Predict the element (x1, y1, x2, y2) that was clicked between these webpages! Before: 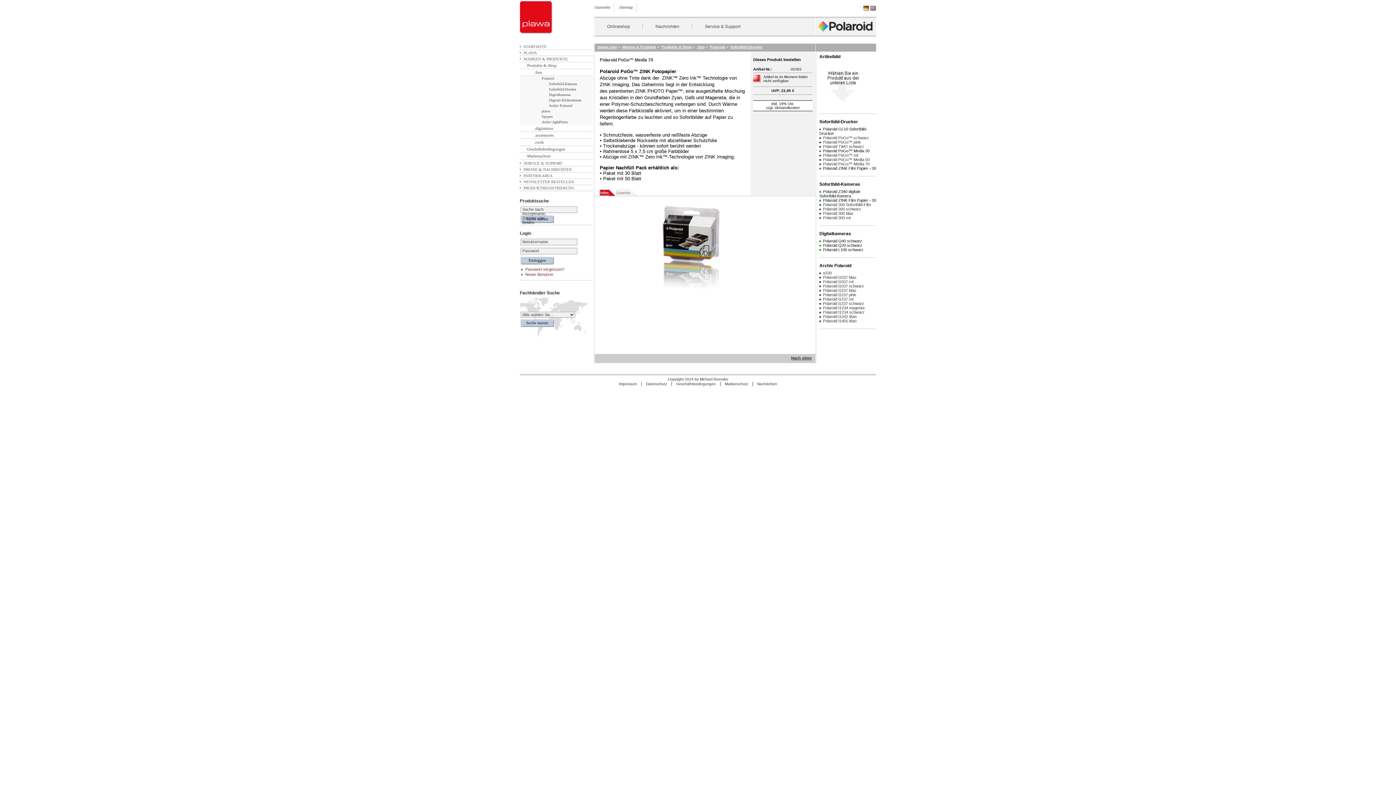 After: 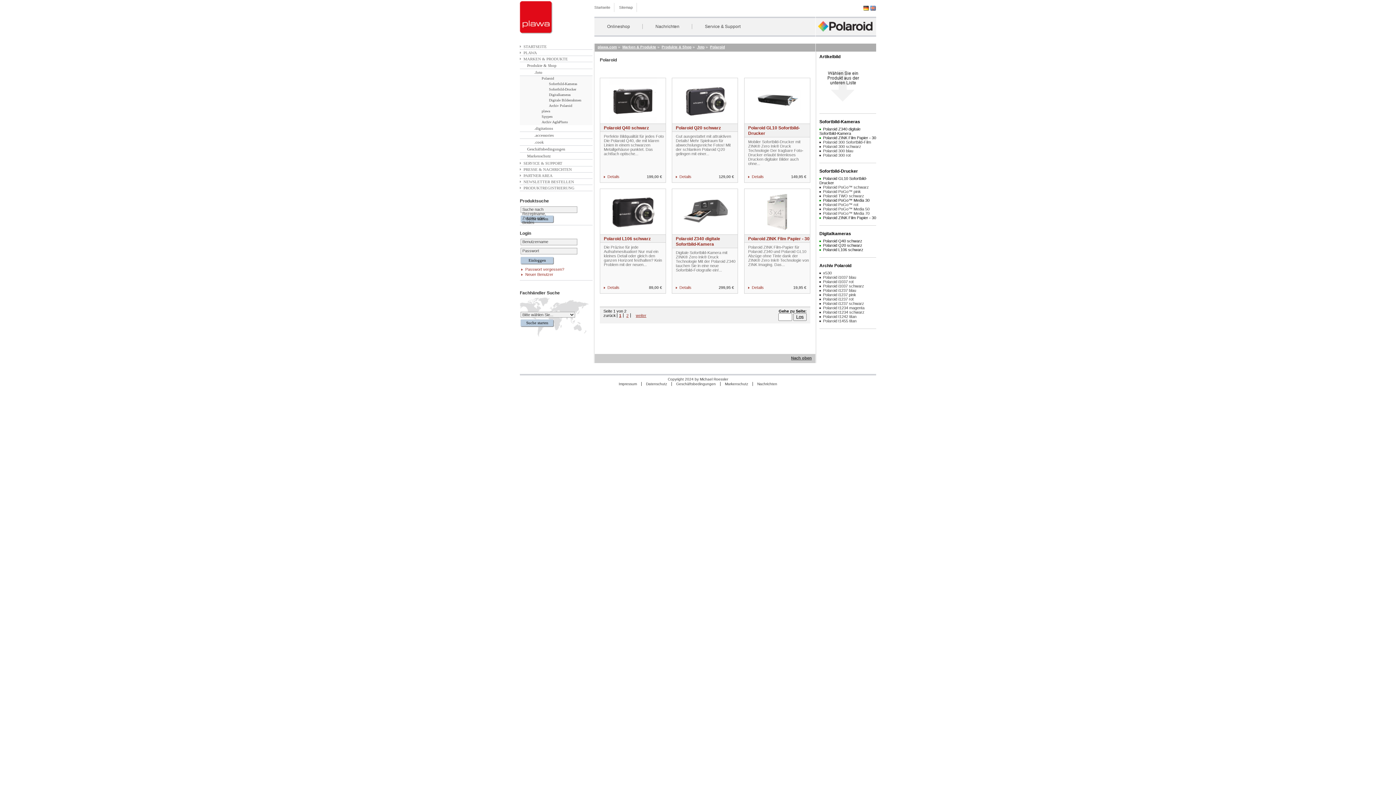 Action: bbox: (520, 76, 592, 81) label: Polaroid